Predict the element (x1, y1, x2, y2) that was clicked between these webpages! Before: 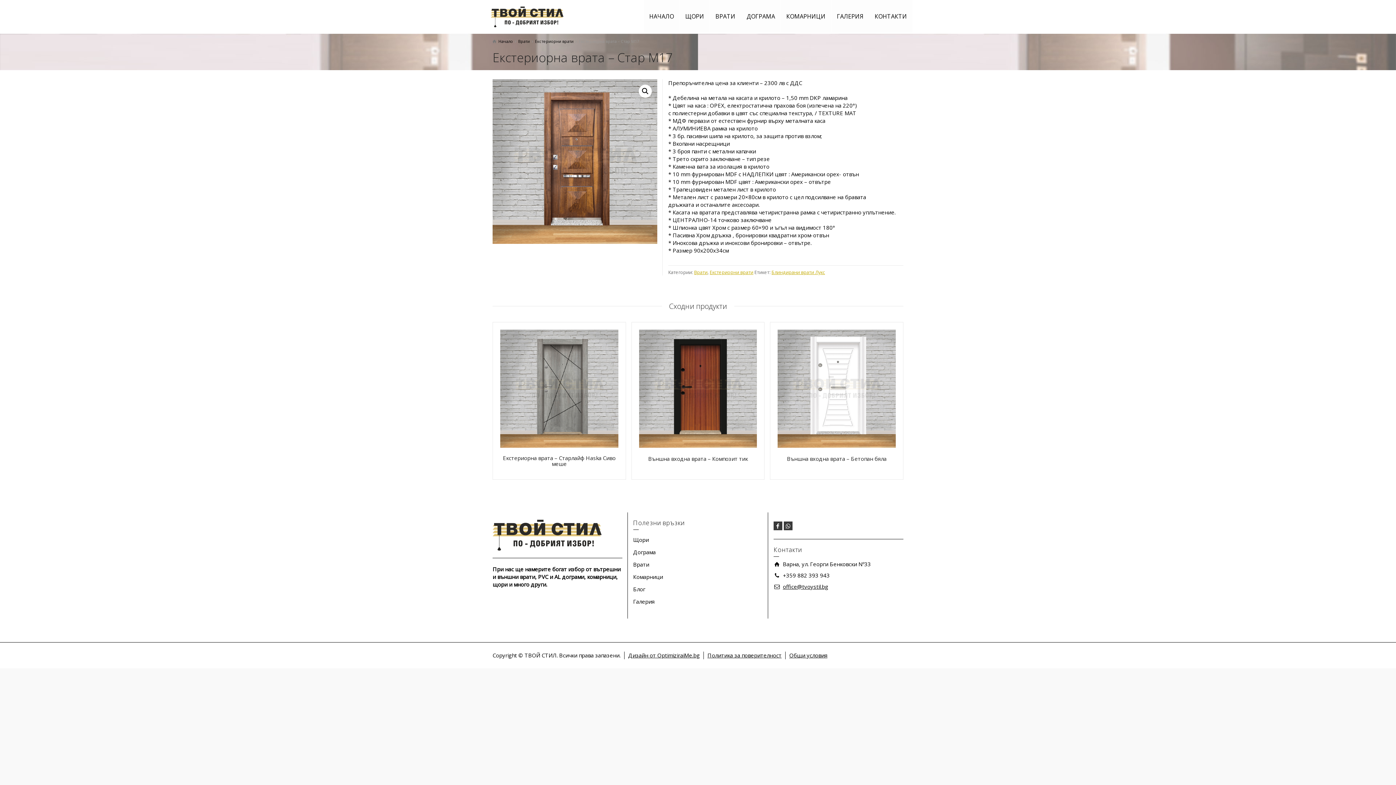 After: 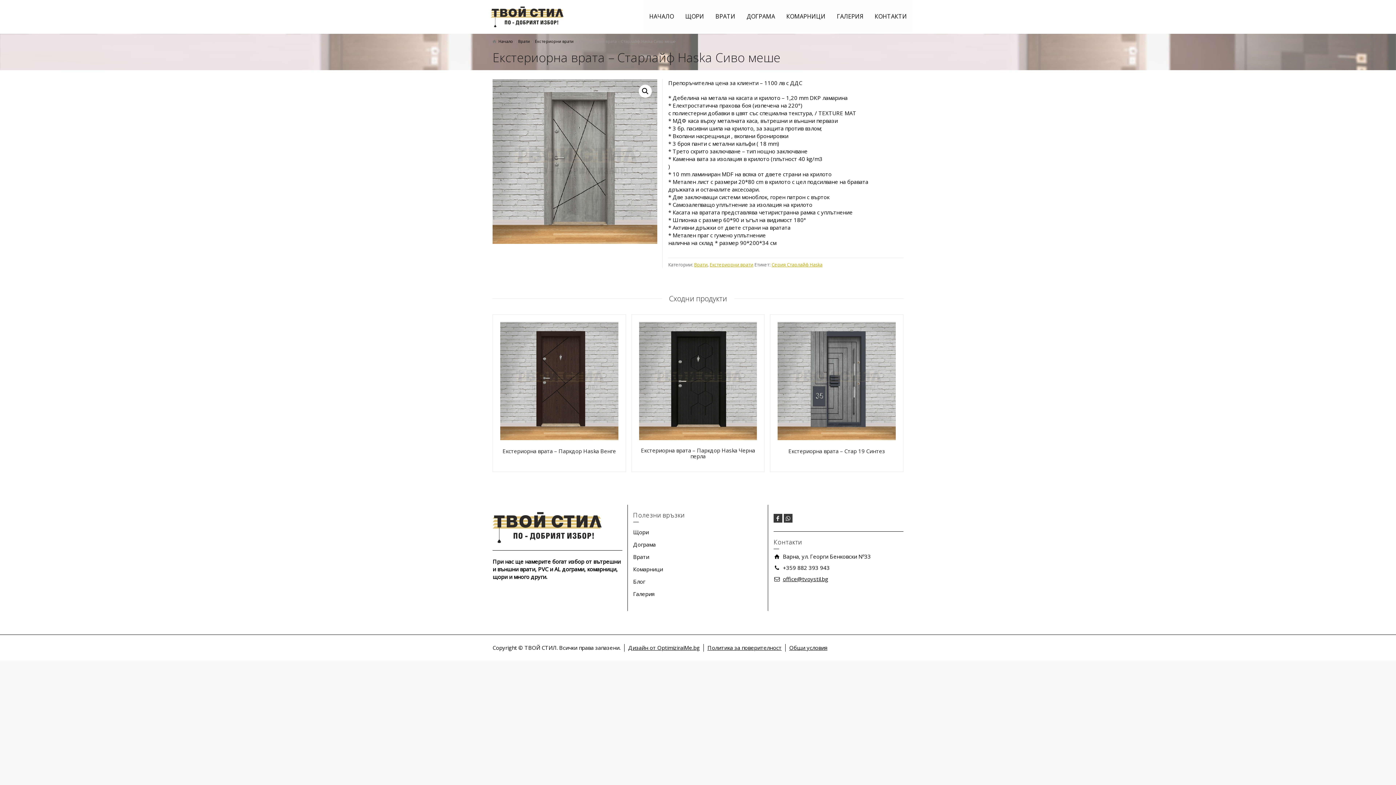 Action: label: Екстериорна врата – Старлайф Haska Сиво меше bbox: (503, 454, 615, 467)